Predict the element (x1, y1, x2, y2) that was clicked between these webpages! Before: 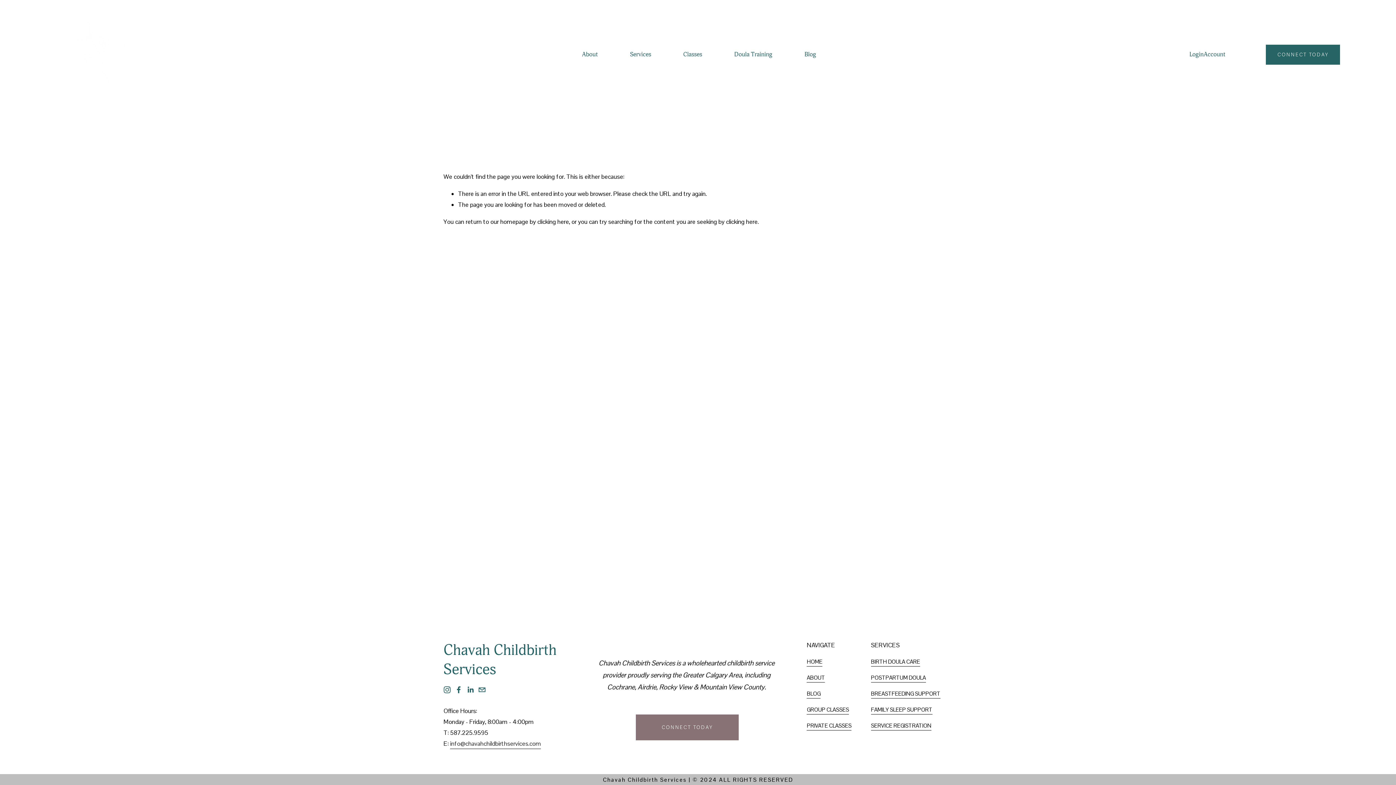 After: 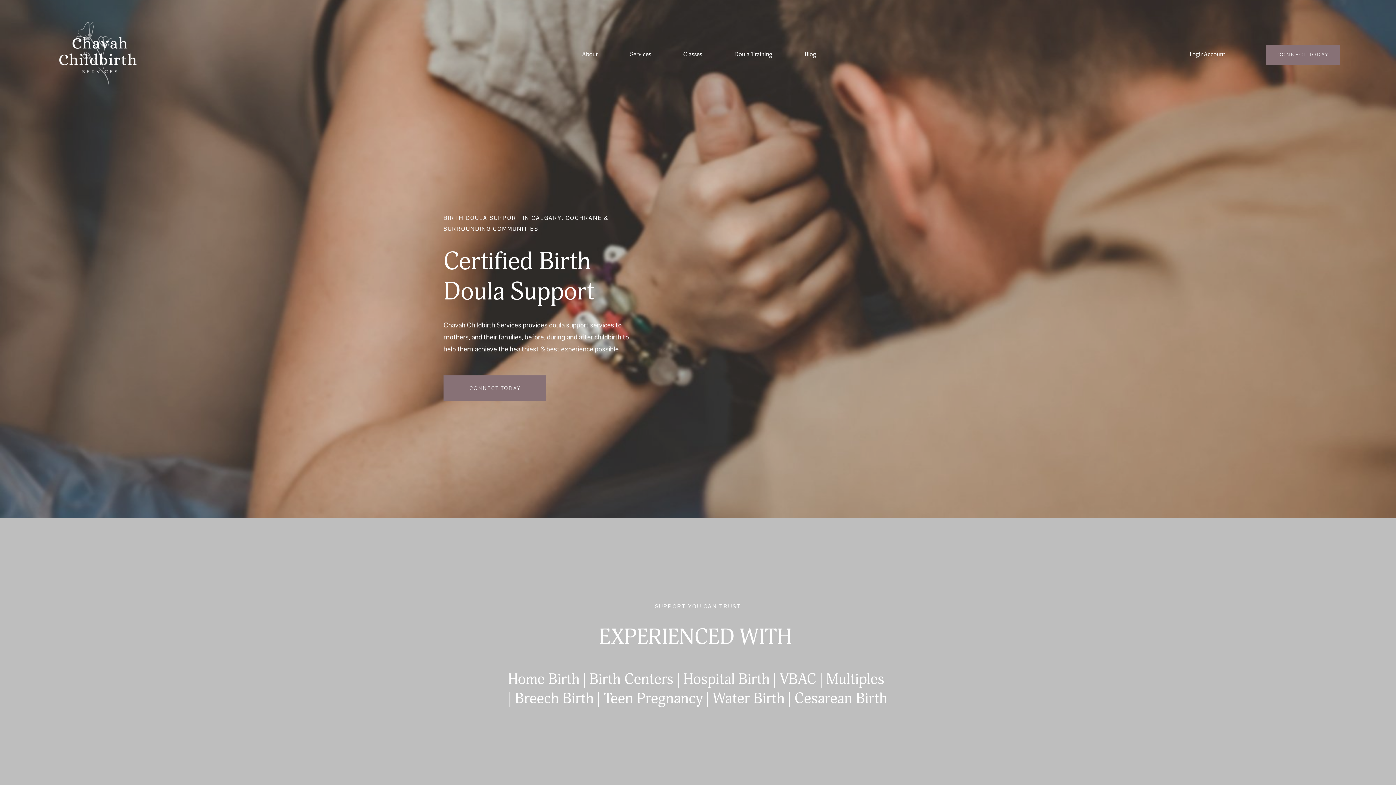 Action: label: BIRTH DOULA CARE bbox: (871, 657, 920, 666)